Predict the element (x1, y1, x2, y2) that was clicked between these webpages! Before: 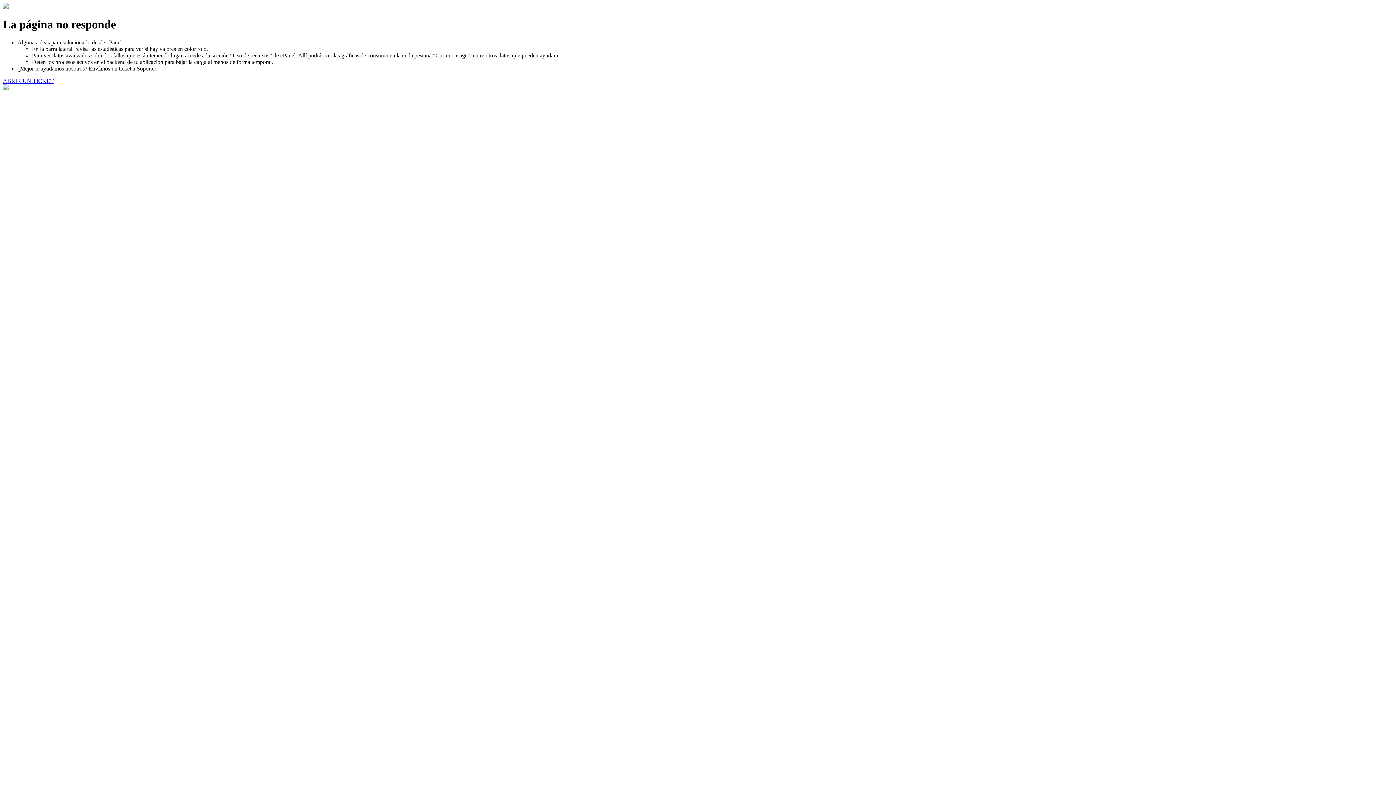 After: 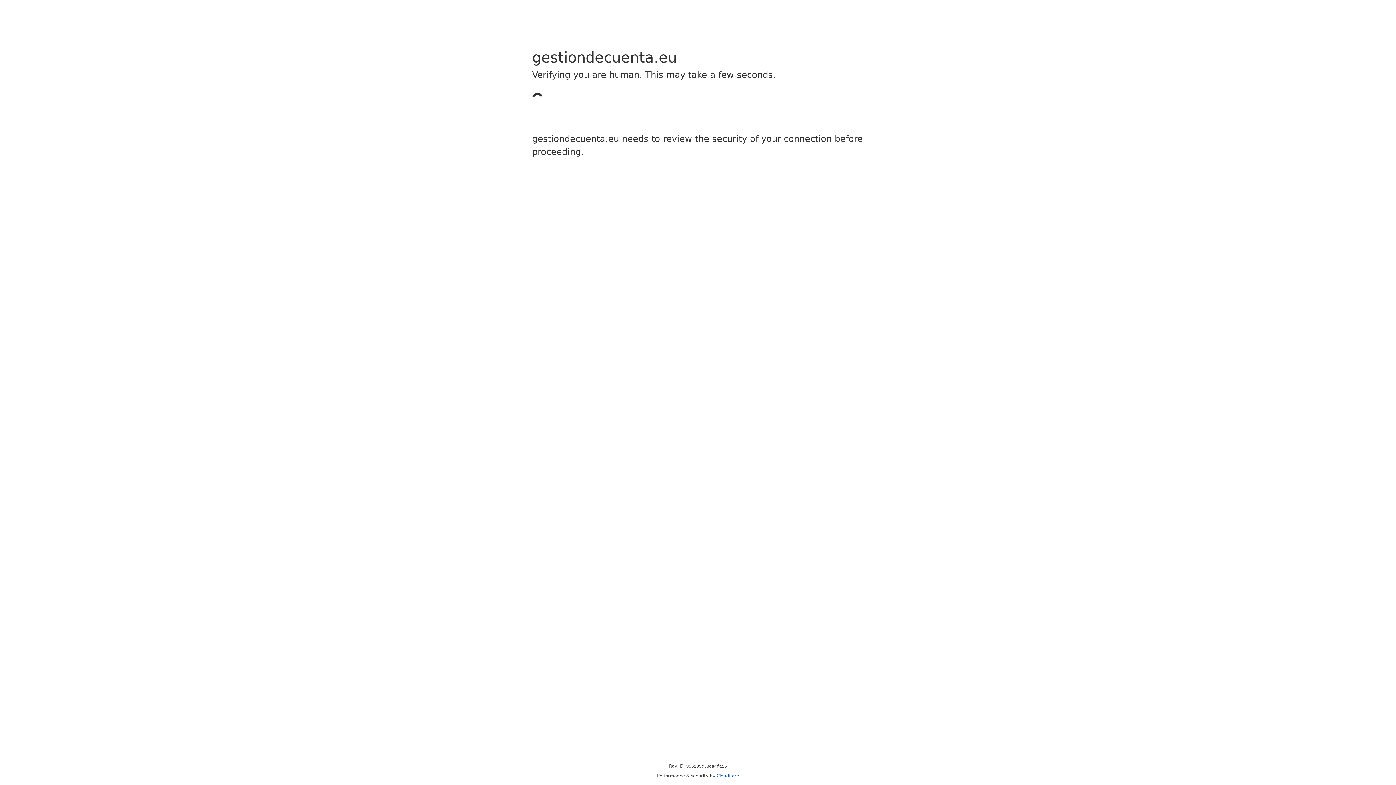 Action: label: ABRIR UN TICKET bbox: (2, 77, 53, 83)